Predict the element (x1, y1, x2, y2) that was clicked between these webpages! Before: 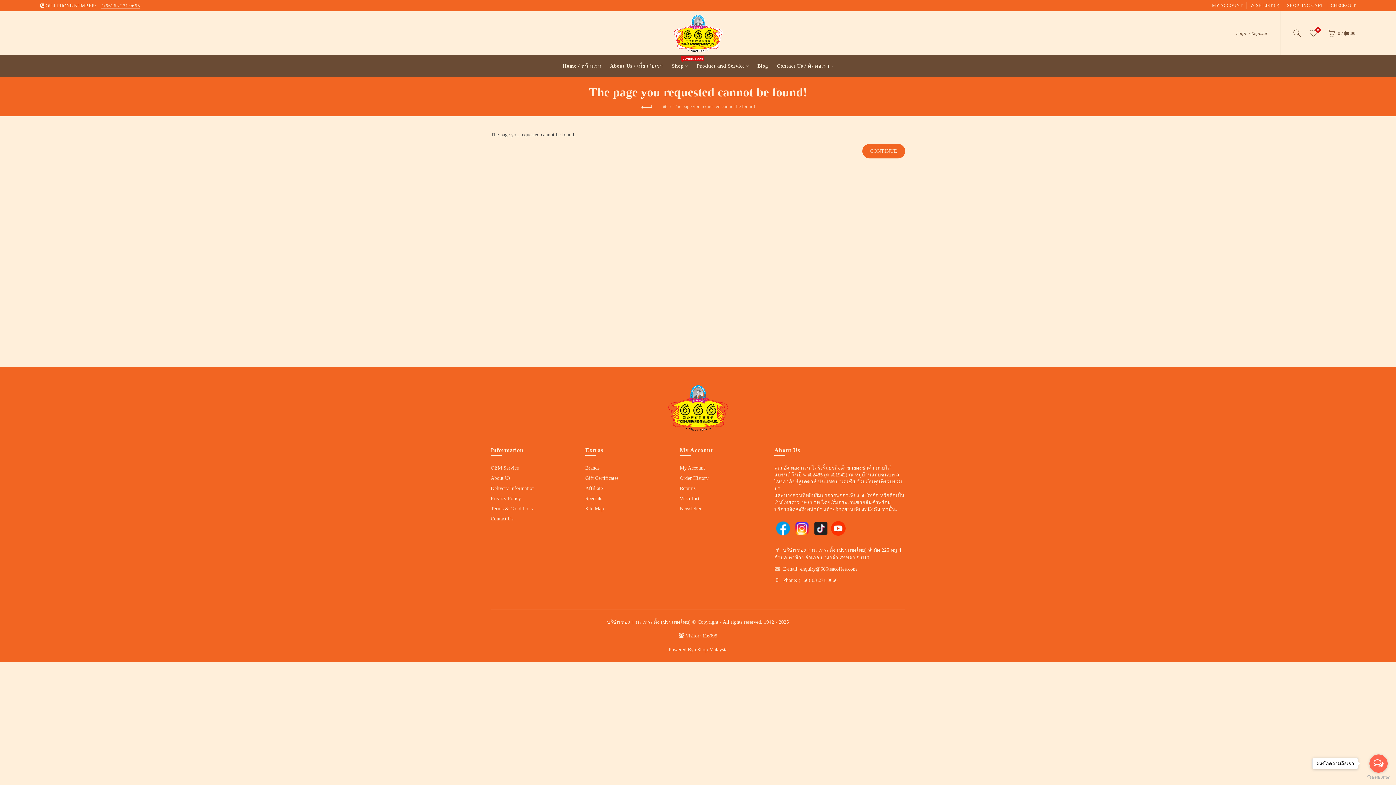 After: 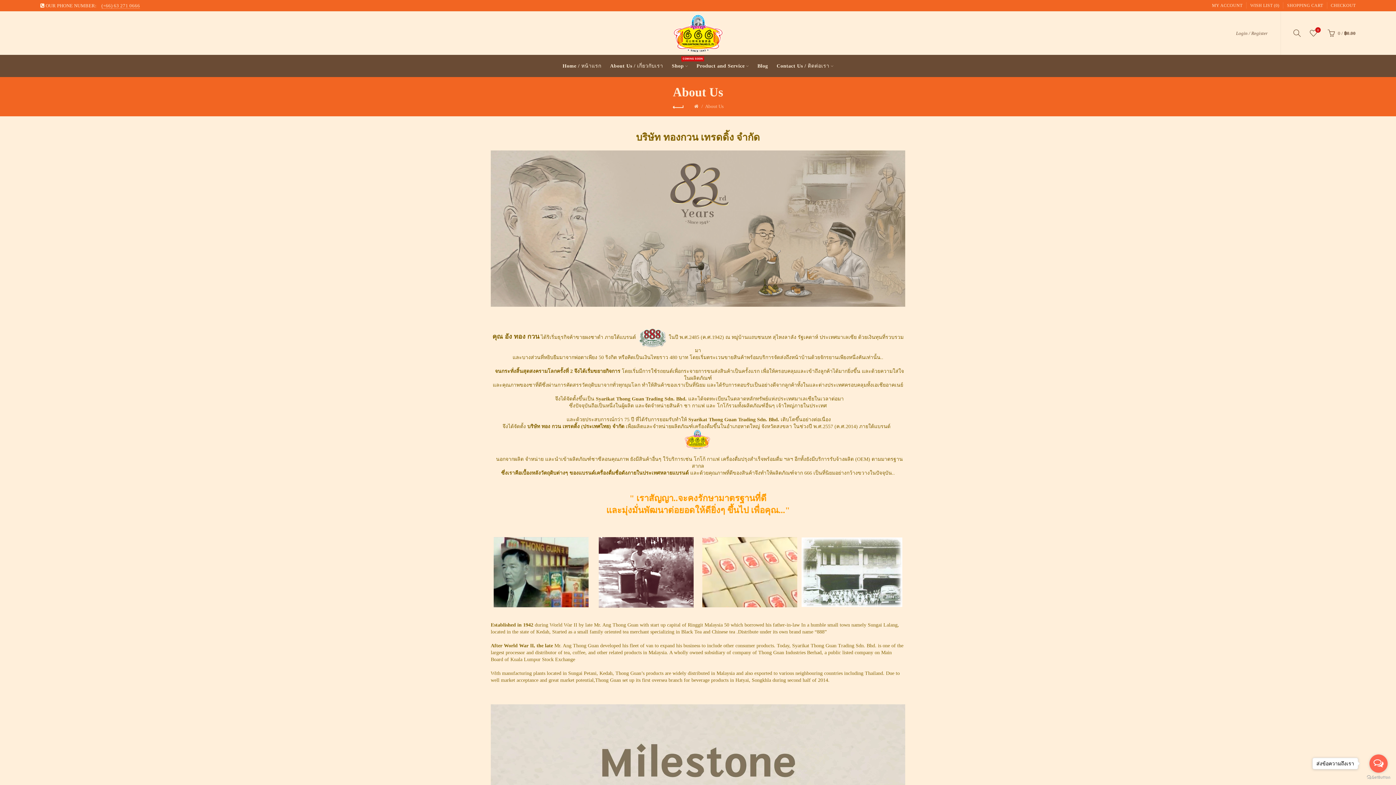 Action: label: About Us bbox: (490, 475, 510, 481)